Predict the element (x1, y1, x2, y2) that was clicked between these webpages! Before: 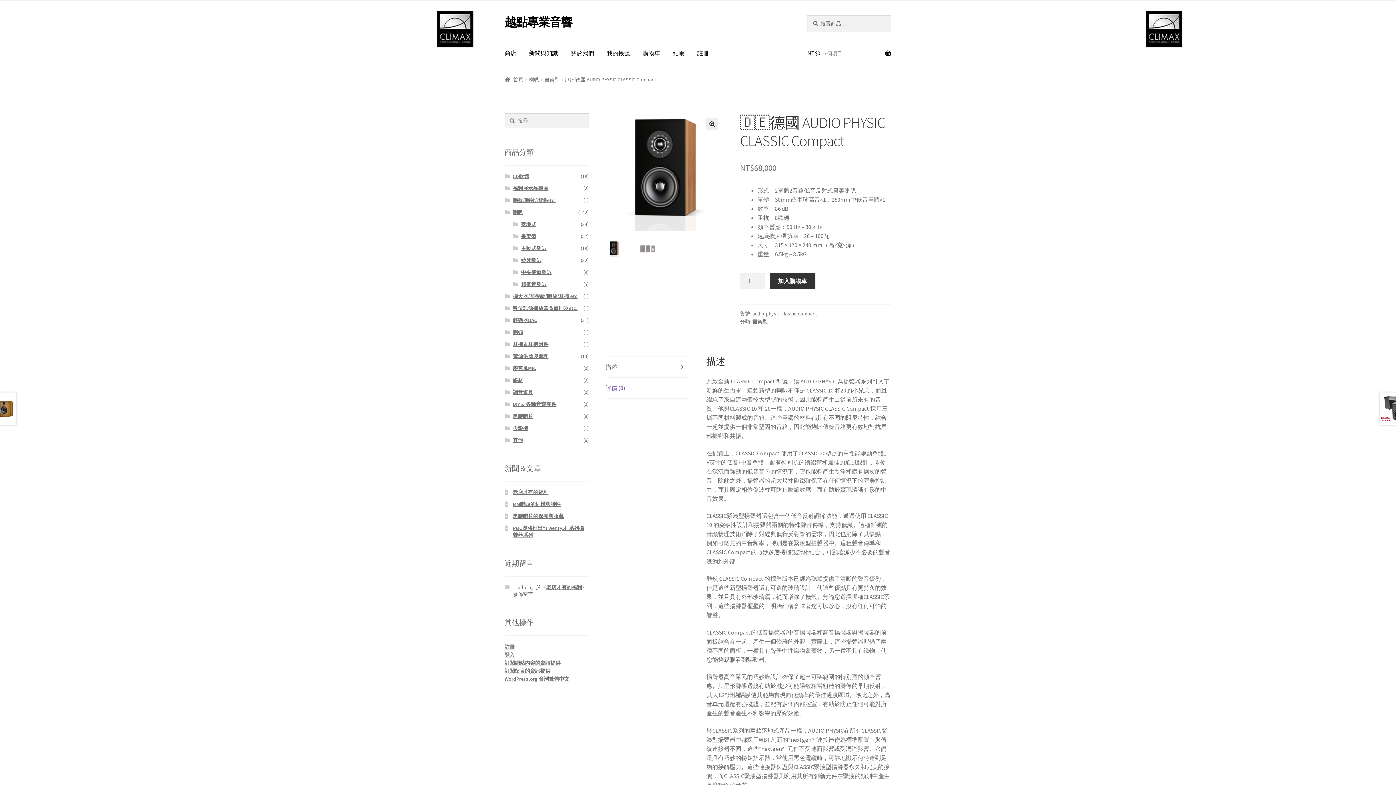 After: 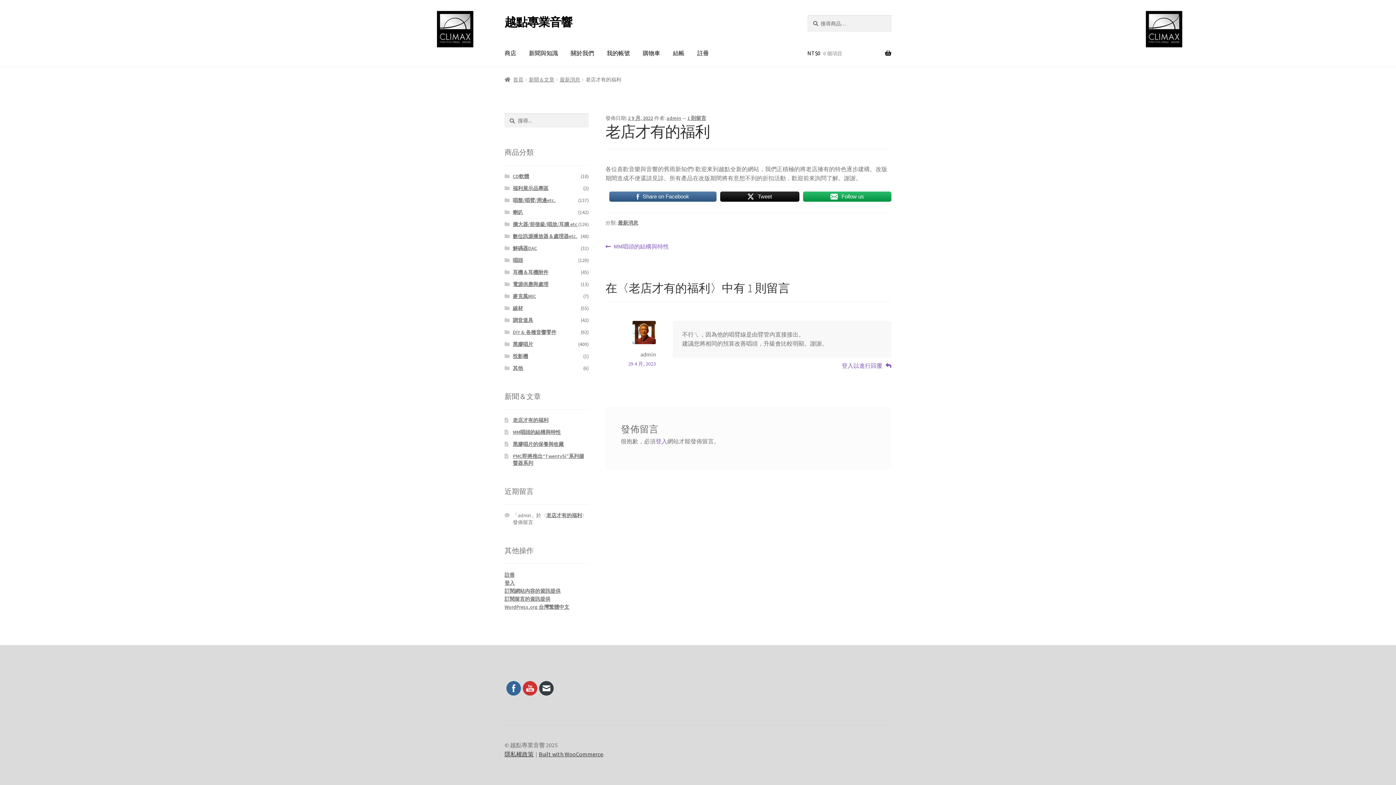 Action: label: 老店才有的福利 bbox: (512, 489, 548, 495)